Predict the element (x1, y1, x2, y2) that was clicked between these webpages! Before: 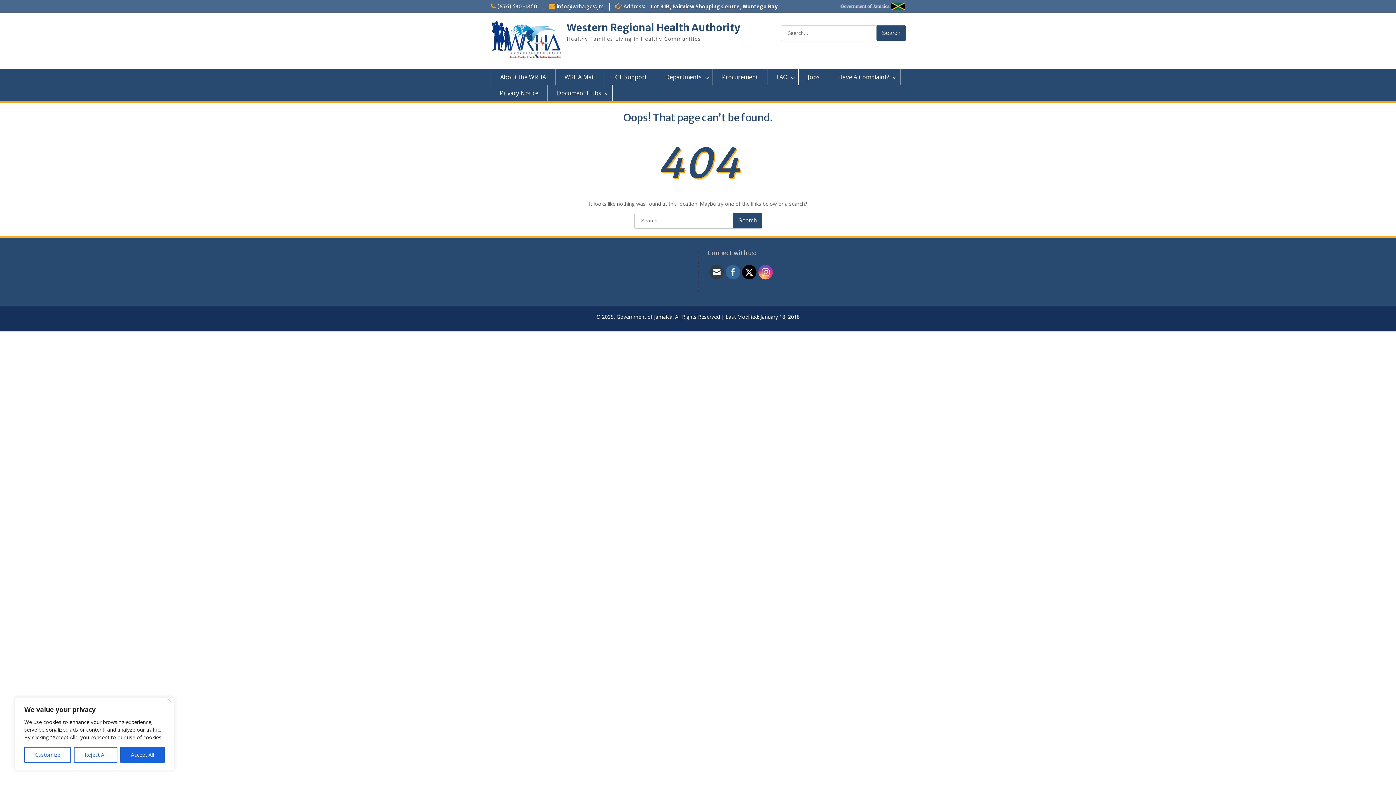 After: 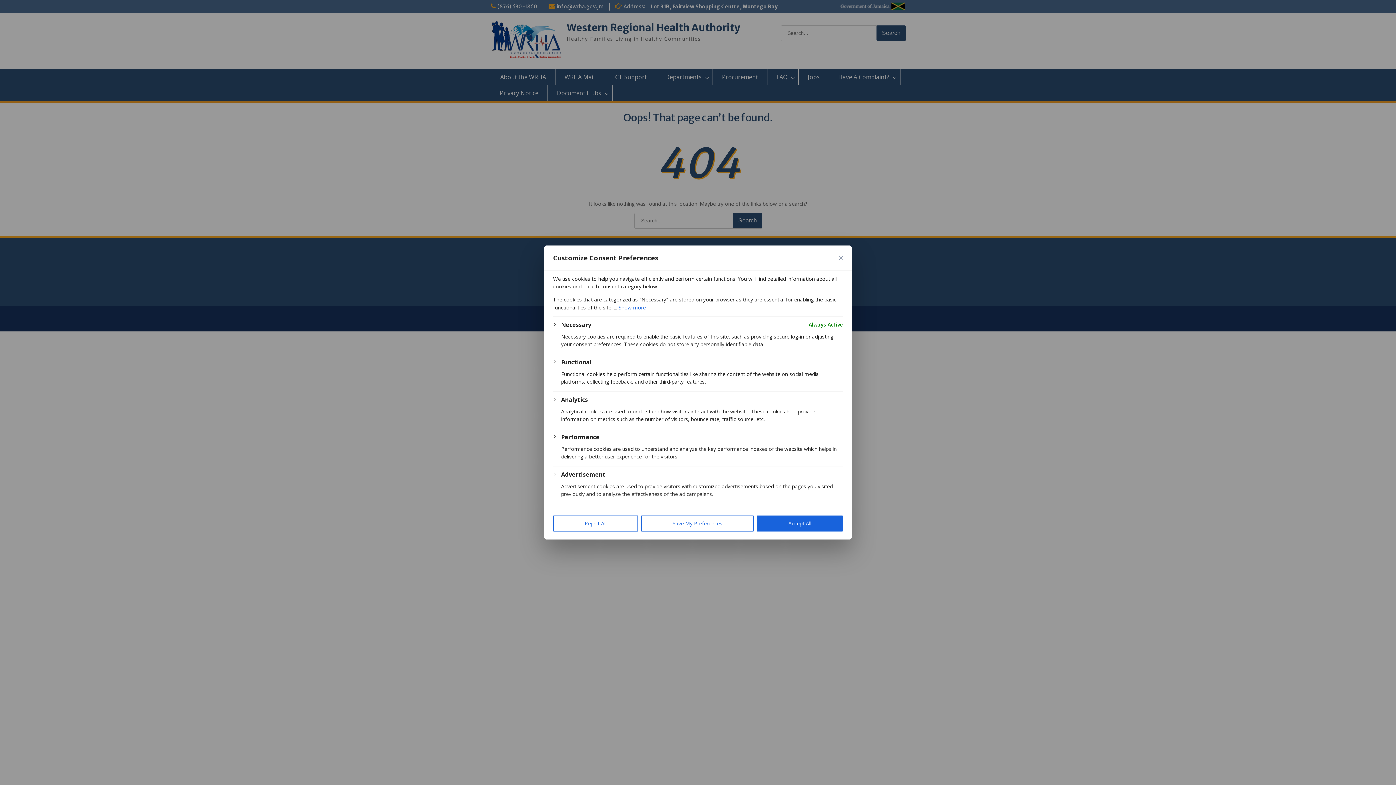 Action: label: Customize bbox: (24, 747, 71, 763)